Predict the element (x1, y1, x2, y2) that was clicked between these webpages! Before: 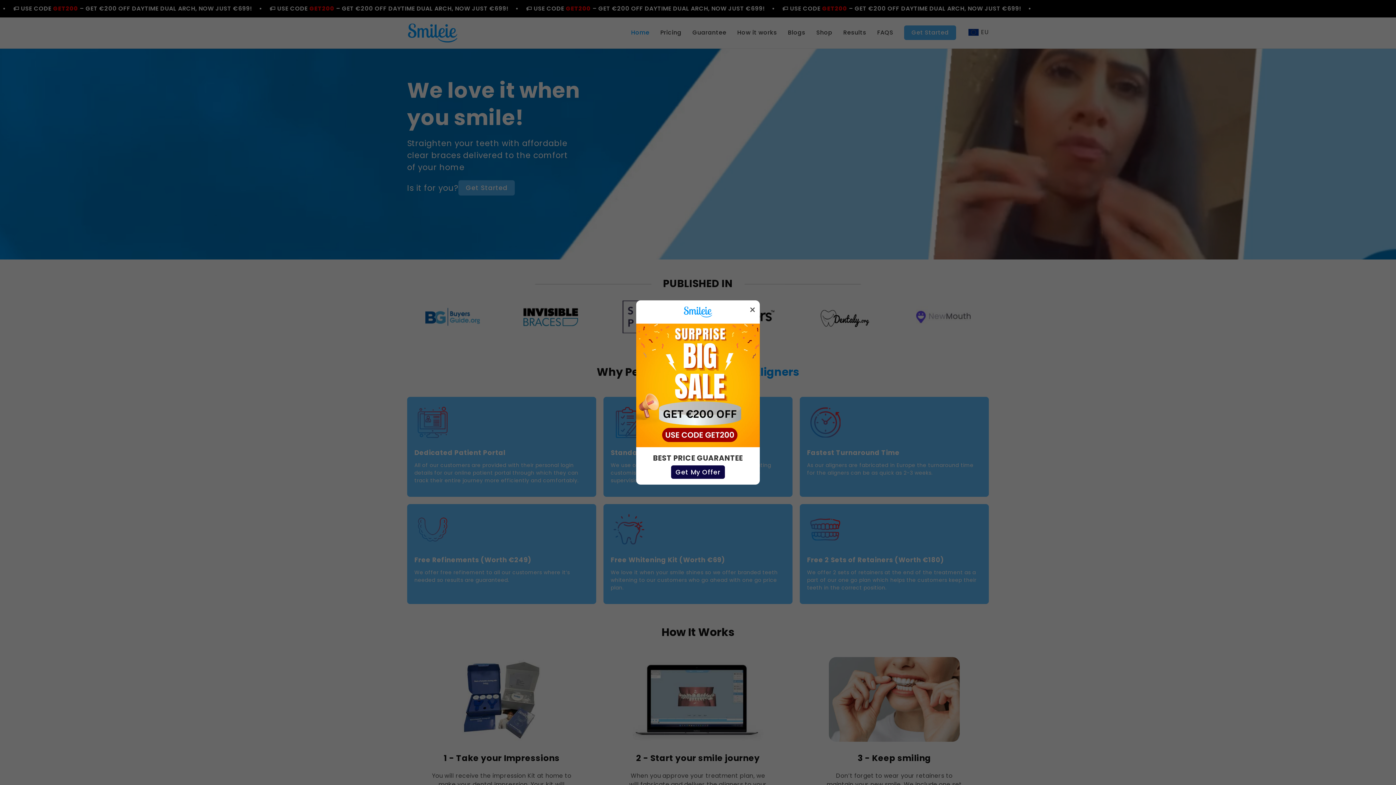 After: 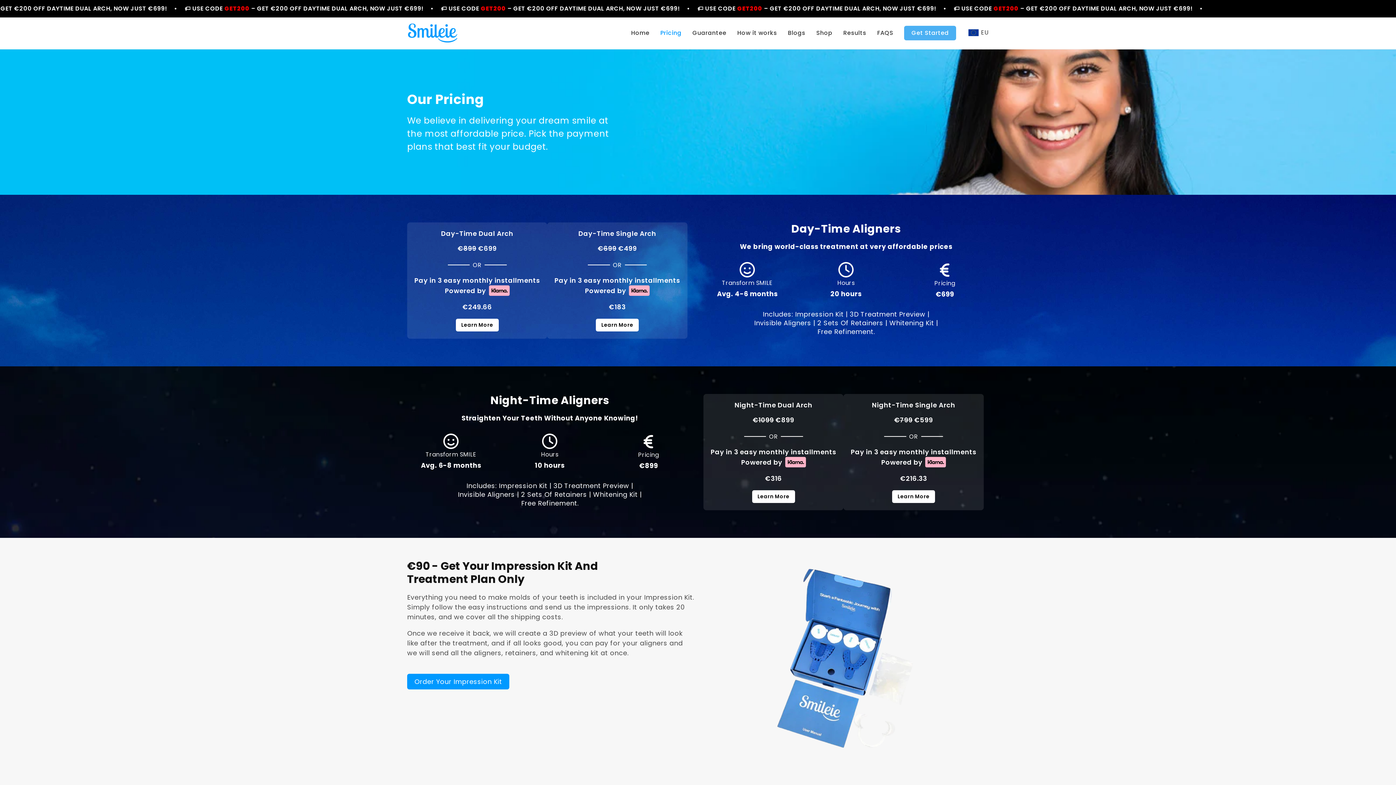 Action: bbox: (671, 465, 724, 479) label: Get My Offer